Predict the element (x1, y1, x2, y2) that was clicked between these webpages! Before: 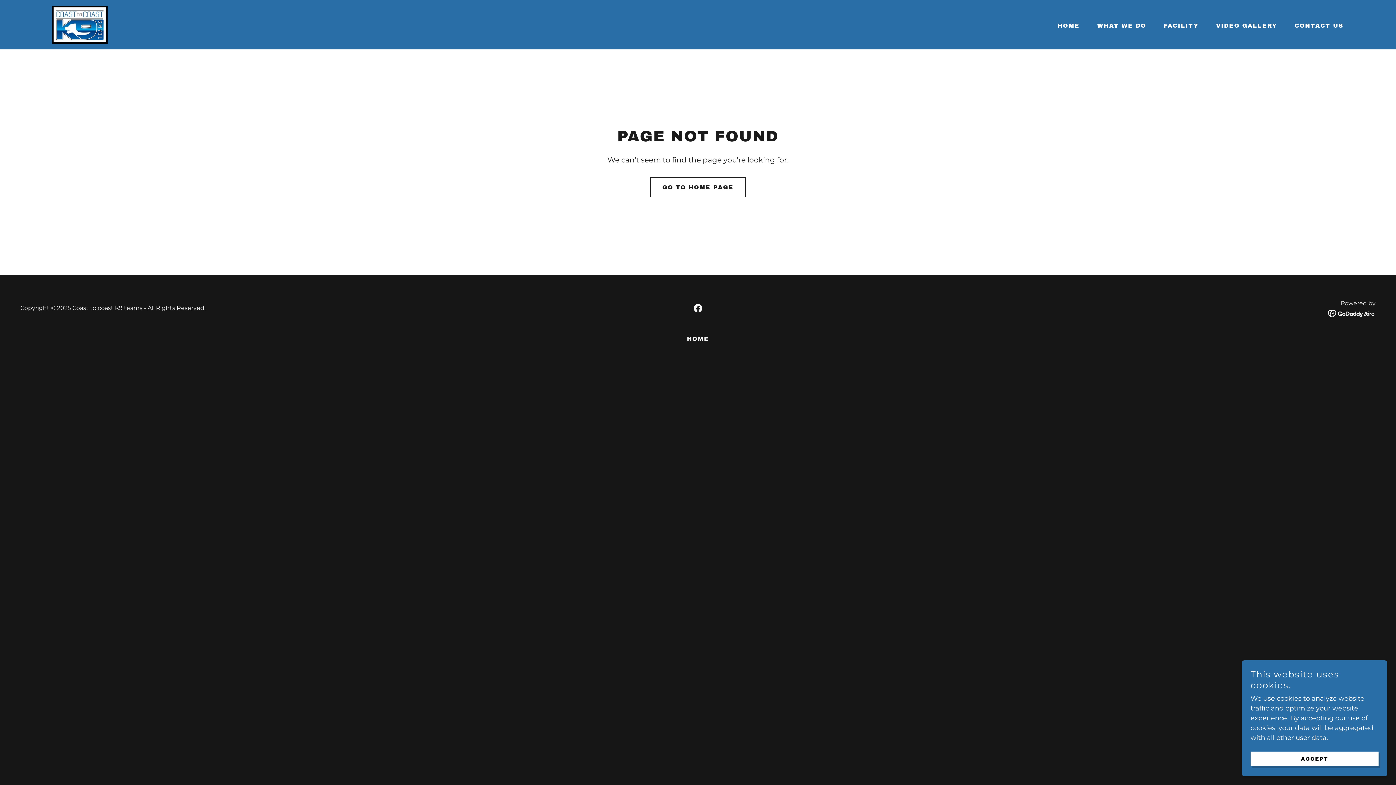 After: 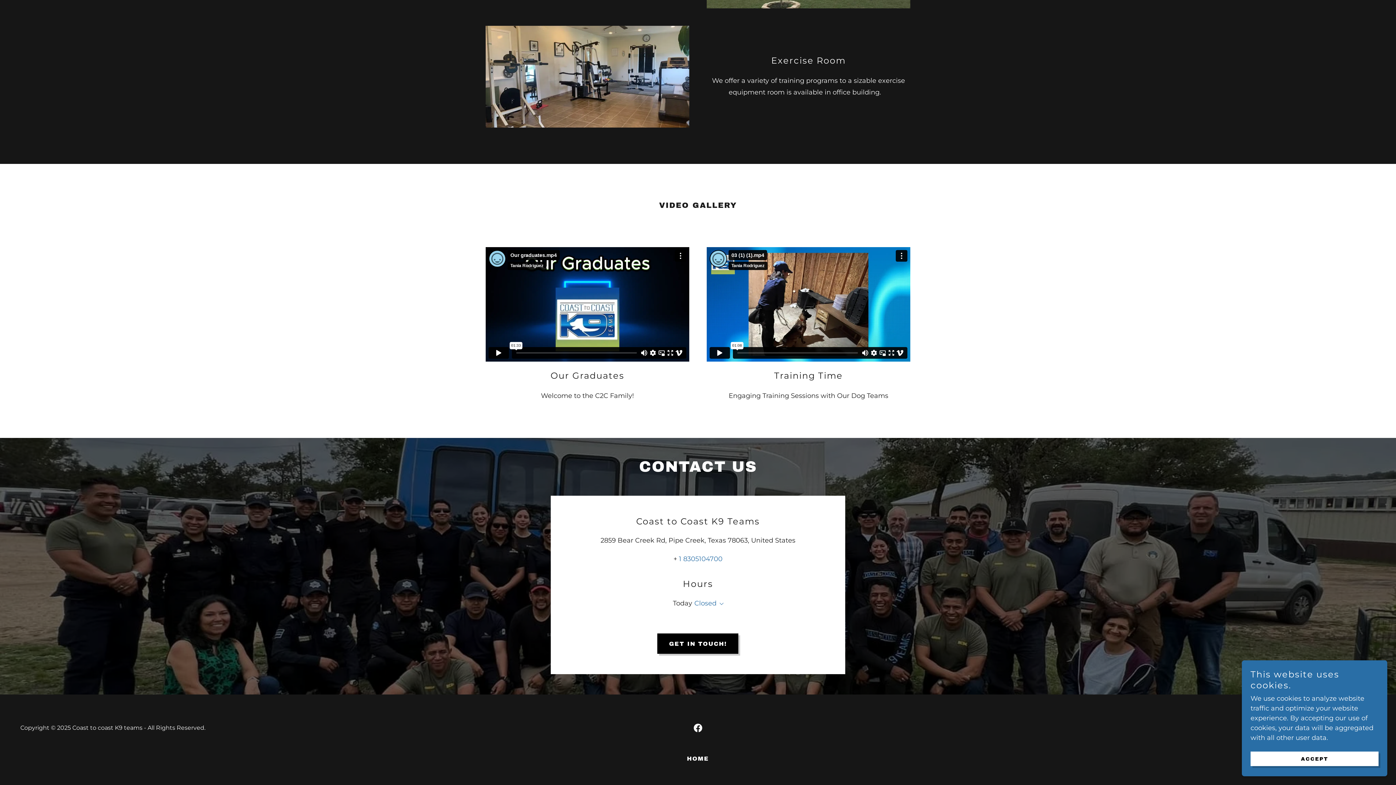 Action: bbox: (1208, 19, 1279, 32) label: VIDEO GALLERY